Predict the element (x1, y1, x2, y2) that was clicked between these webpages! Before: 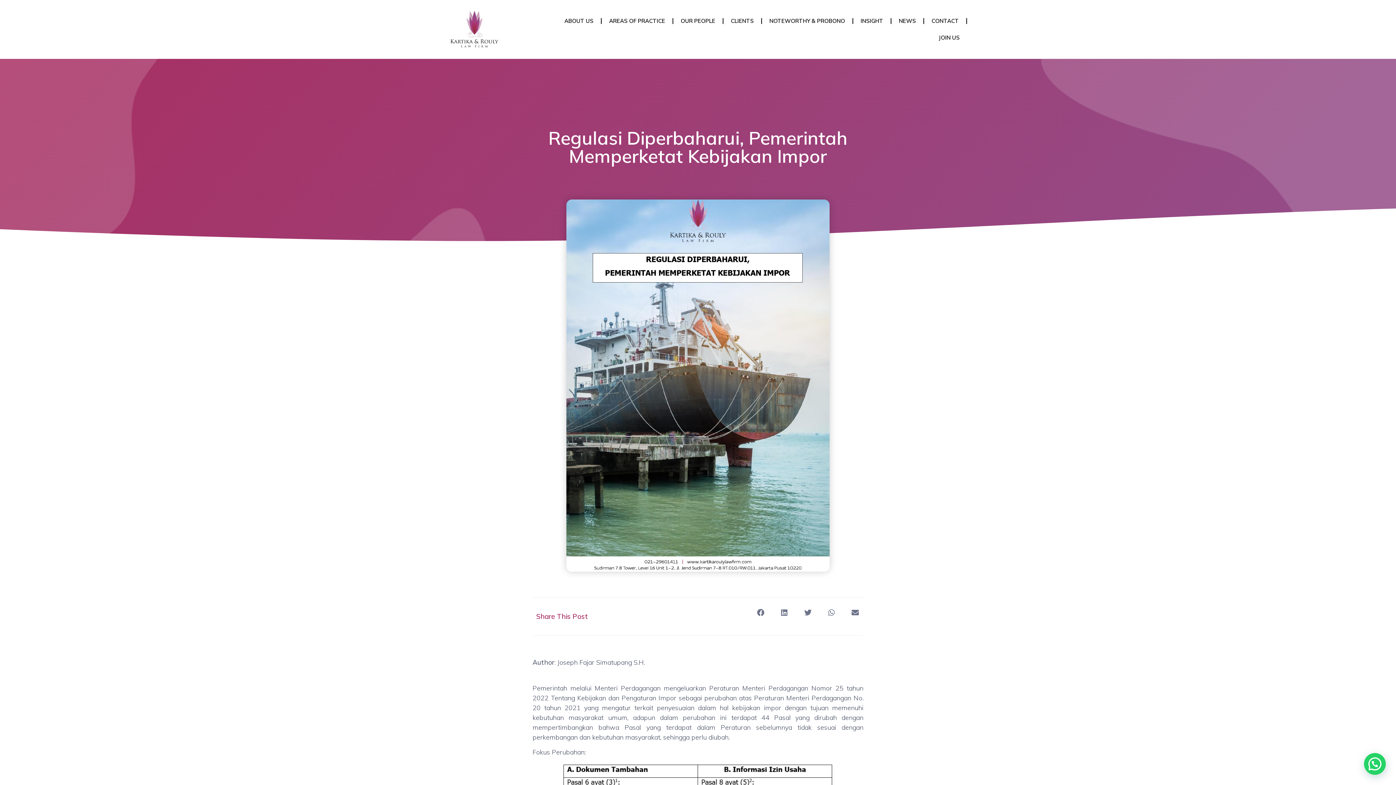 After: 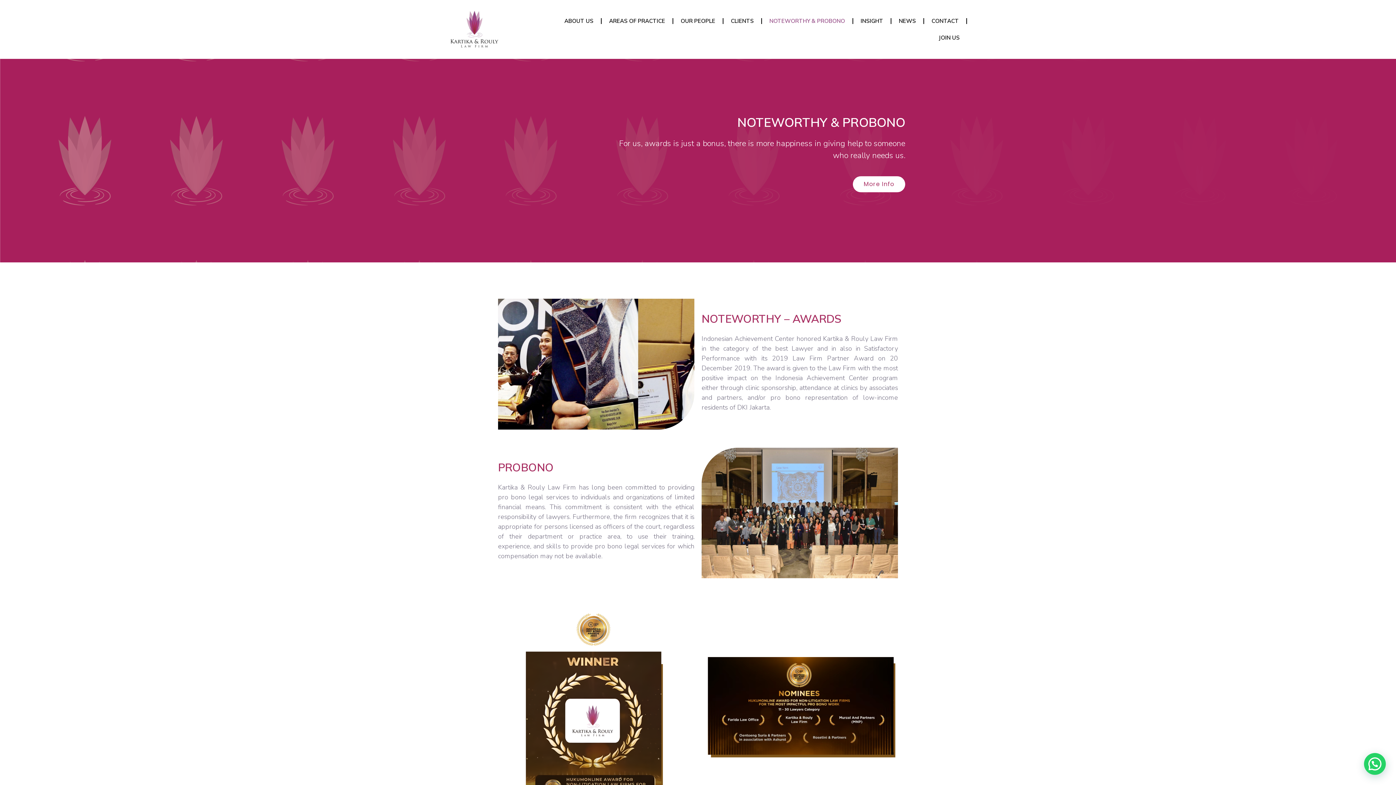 Action: bbox: (762, 12, 852, 29) label: NOTEWORTHY & PROBONO